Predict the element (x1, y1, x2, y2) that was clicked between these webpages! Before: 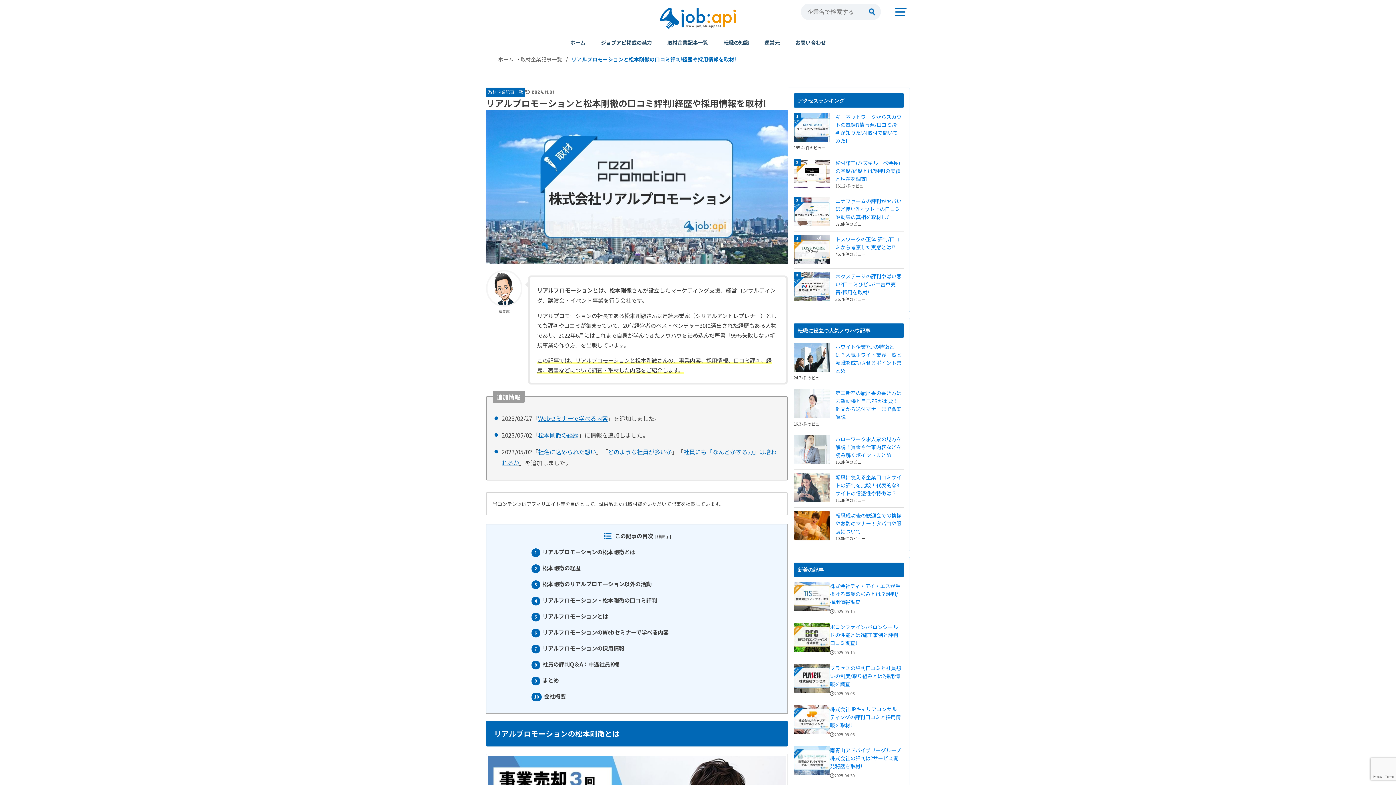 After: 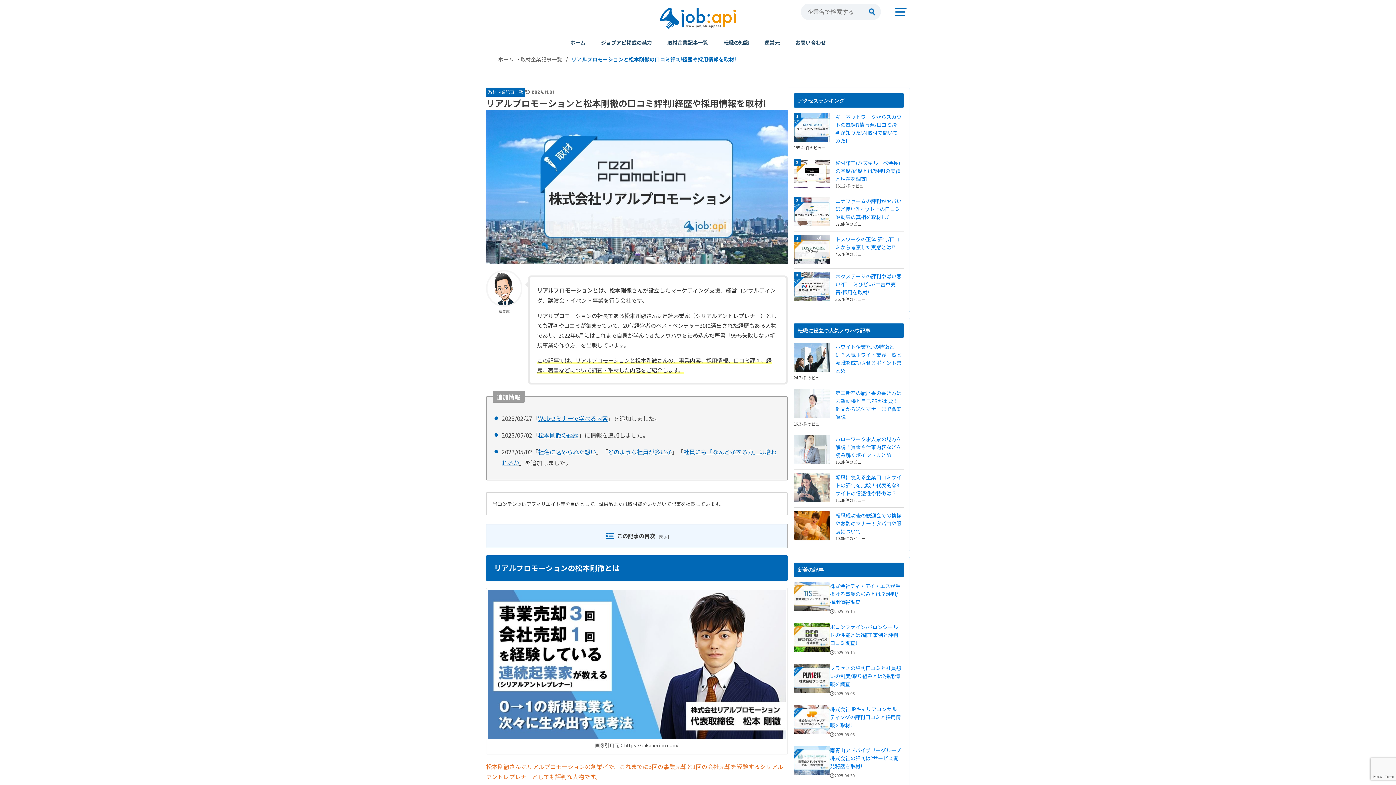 Action: bbox: (656, 533, 669, 540) label: 非表示